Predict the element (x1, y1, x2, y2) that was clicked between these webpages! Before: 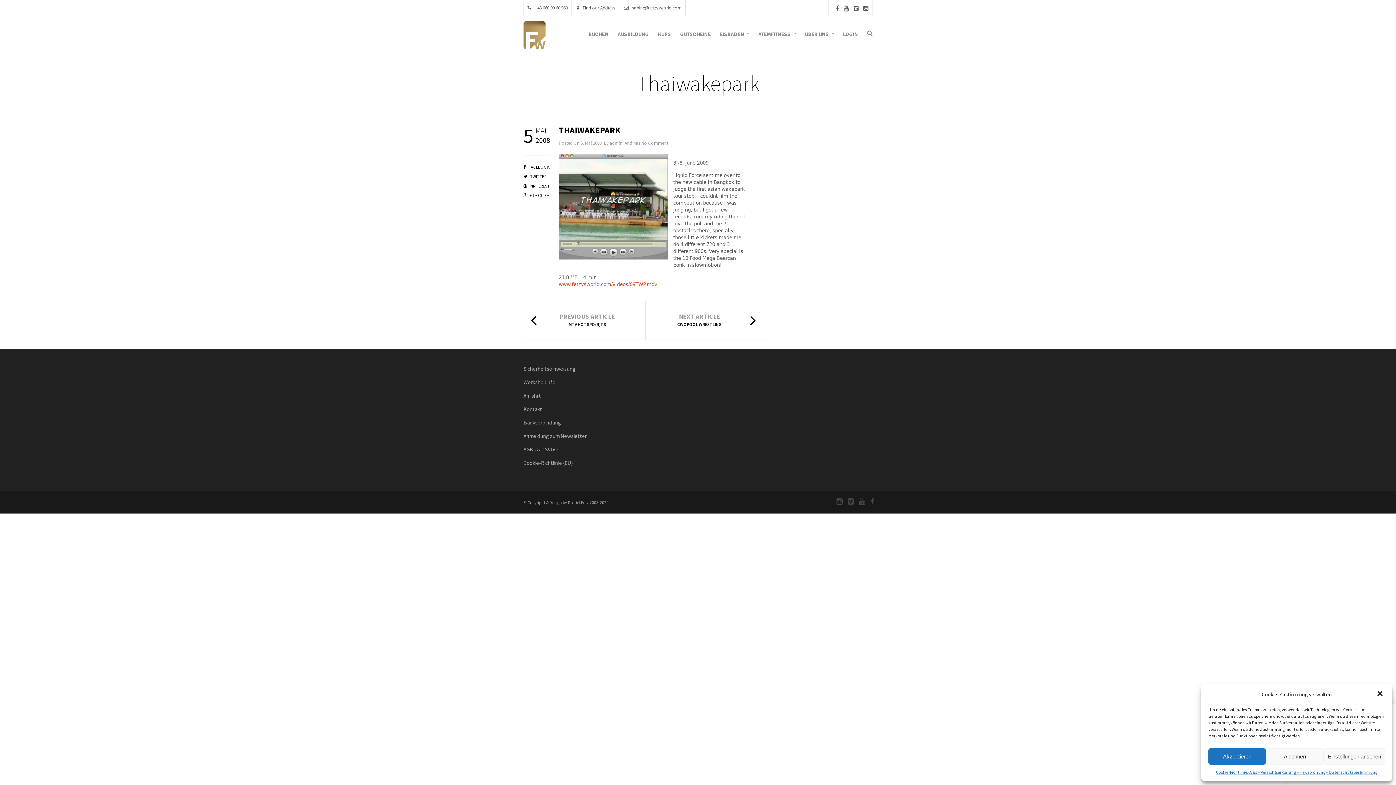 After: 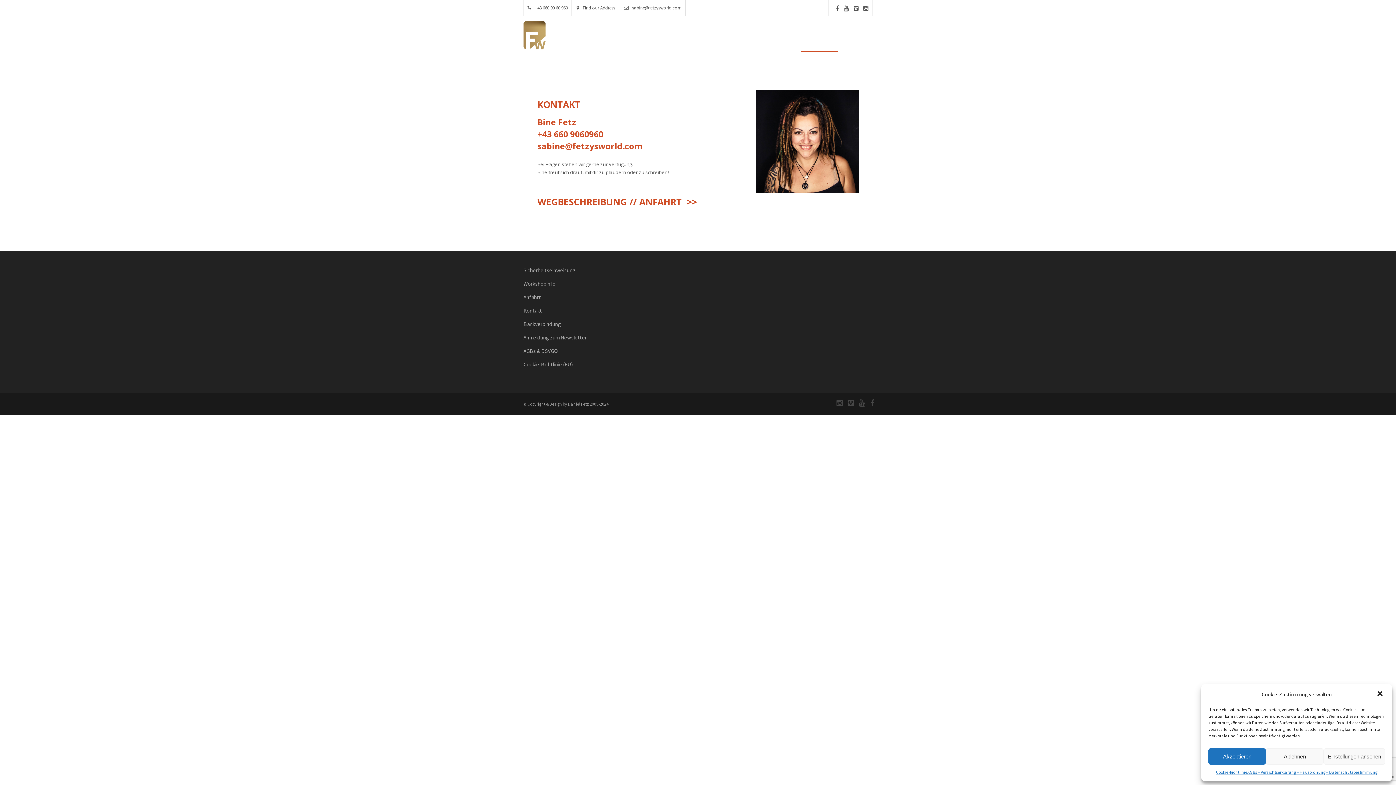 Action: bbox: (523, 405, 542, 412) label: Kontakt